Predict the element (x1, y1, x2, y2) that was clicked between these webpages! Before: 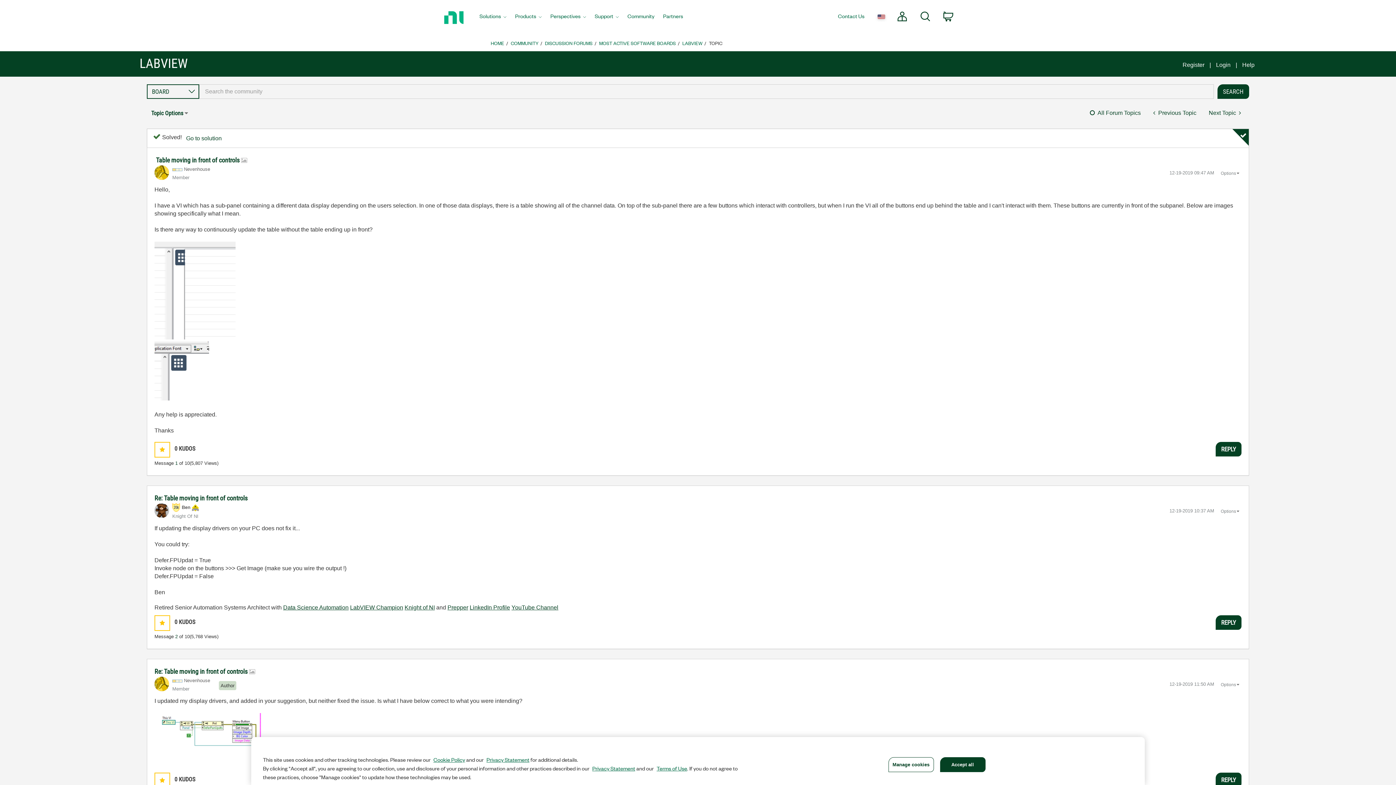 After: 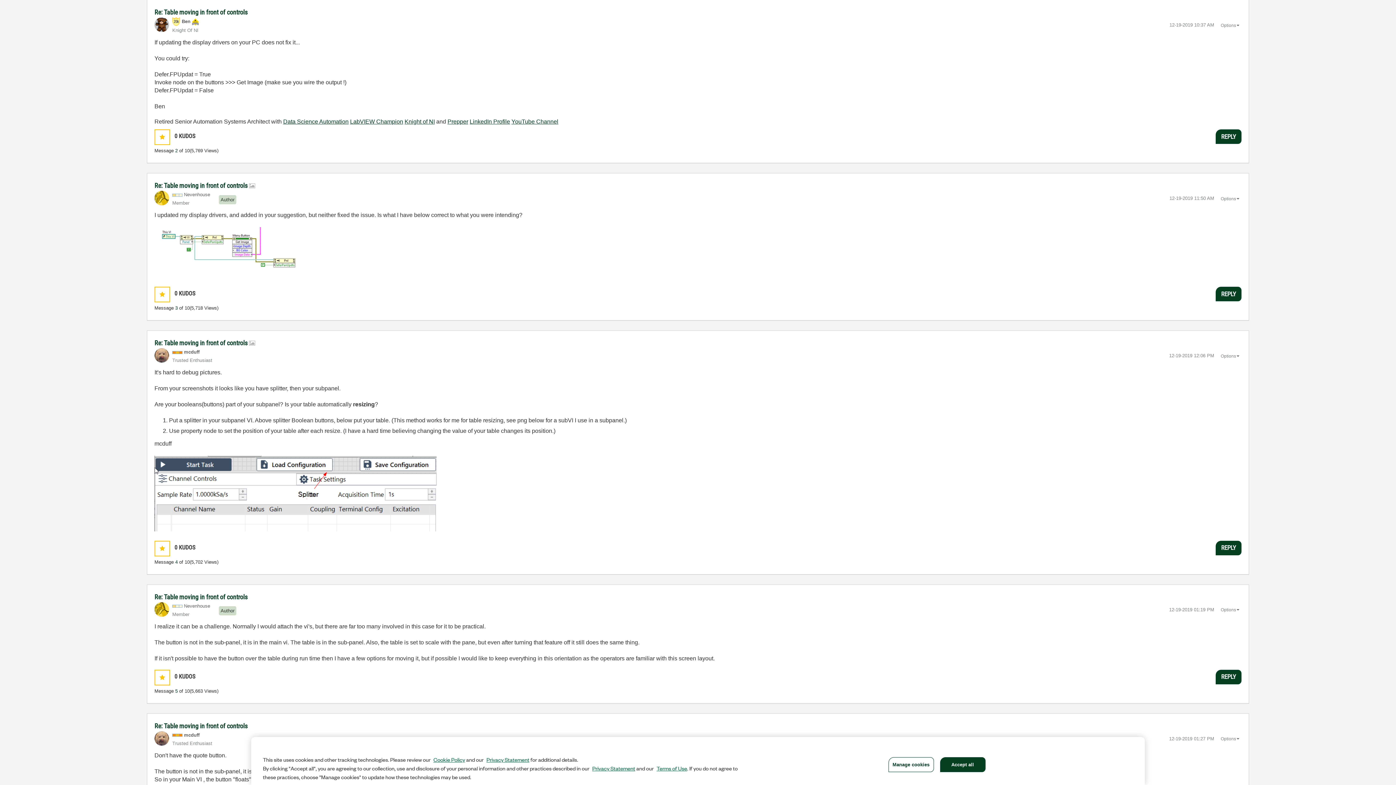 Action: bbox: (154, 494, 247, 502) label: Re: Table moving in front of controls